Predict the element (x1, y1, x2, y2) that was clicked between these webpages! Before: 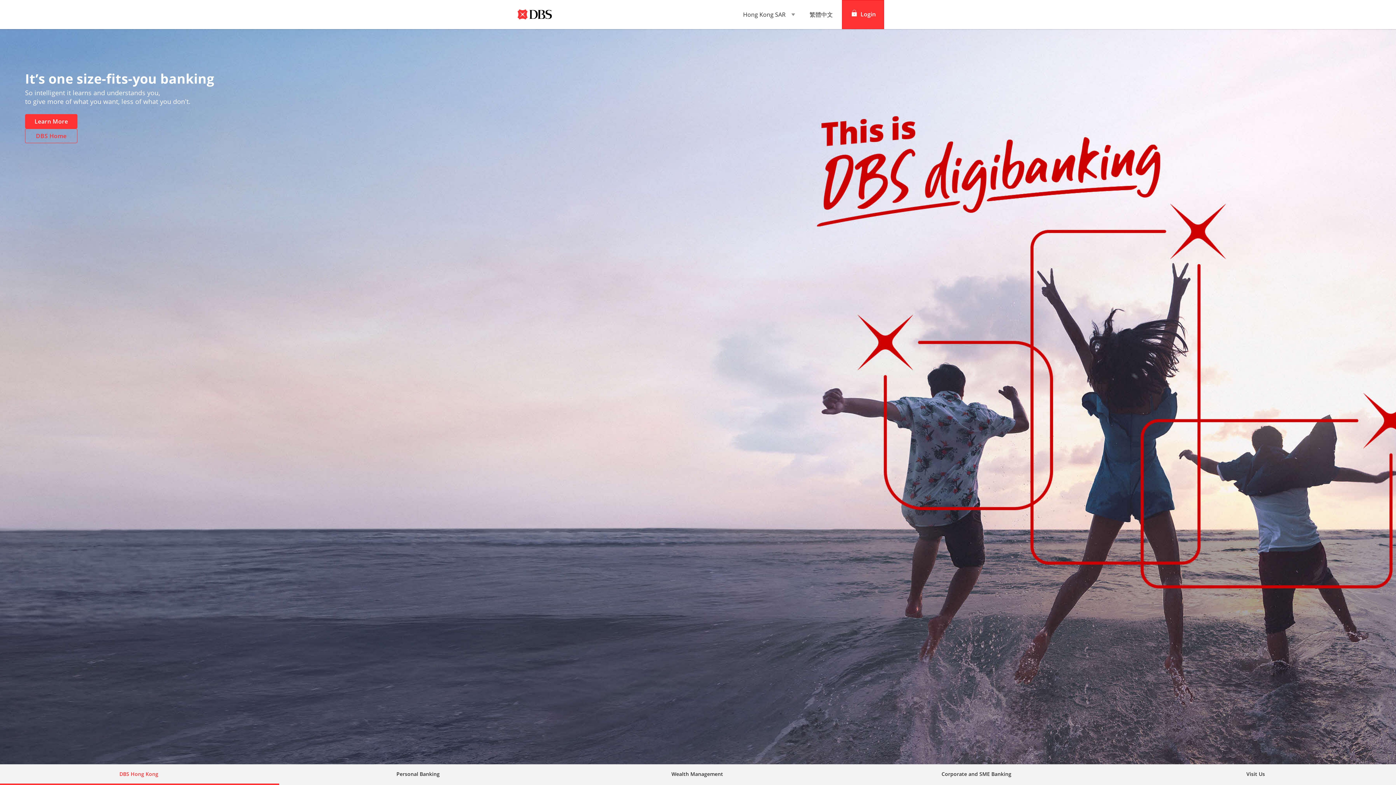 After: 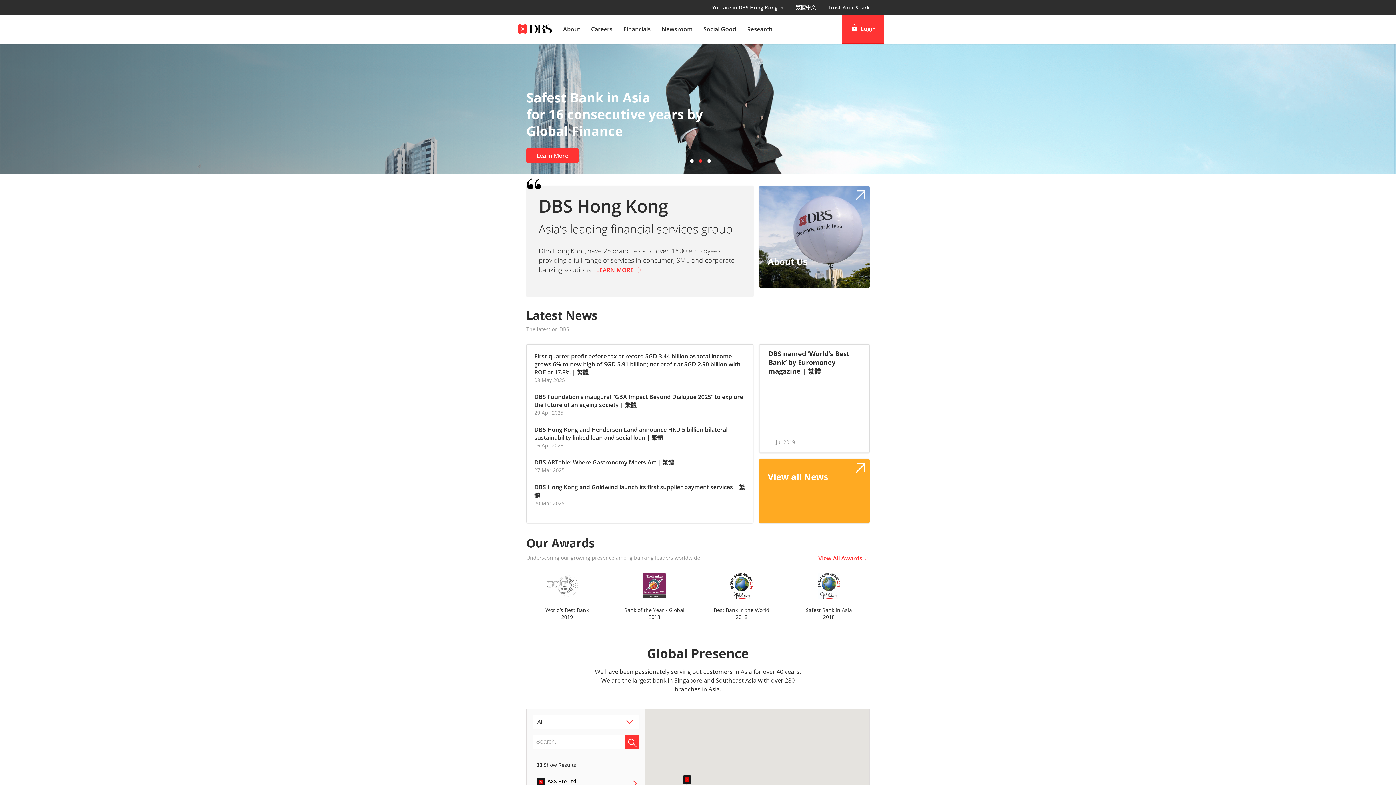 Action: bbox: (25, 128, 213, 143) label: DBS Home